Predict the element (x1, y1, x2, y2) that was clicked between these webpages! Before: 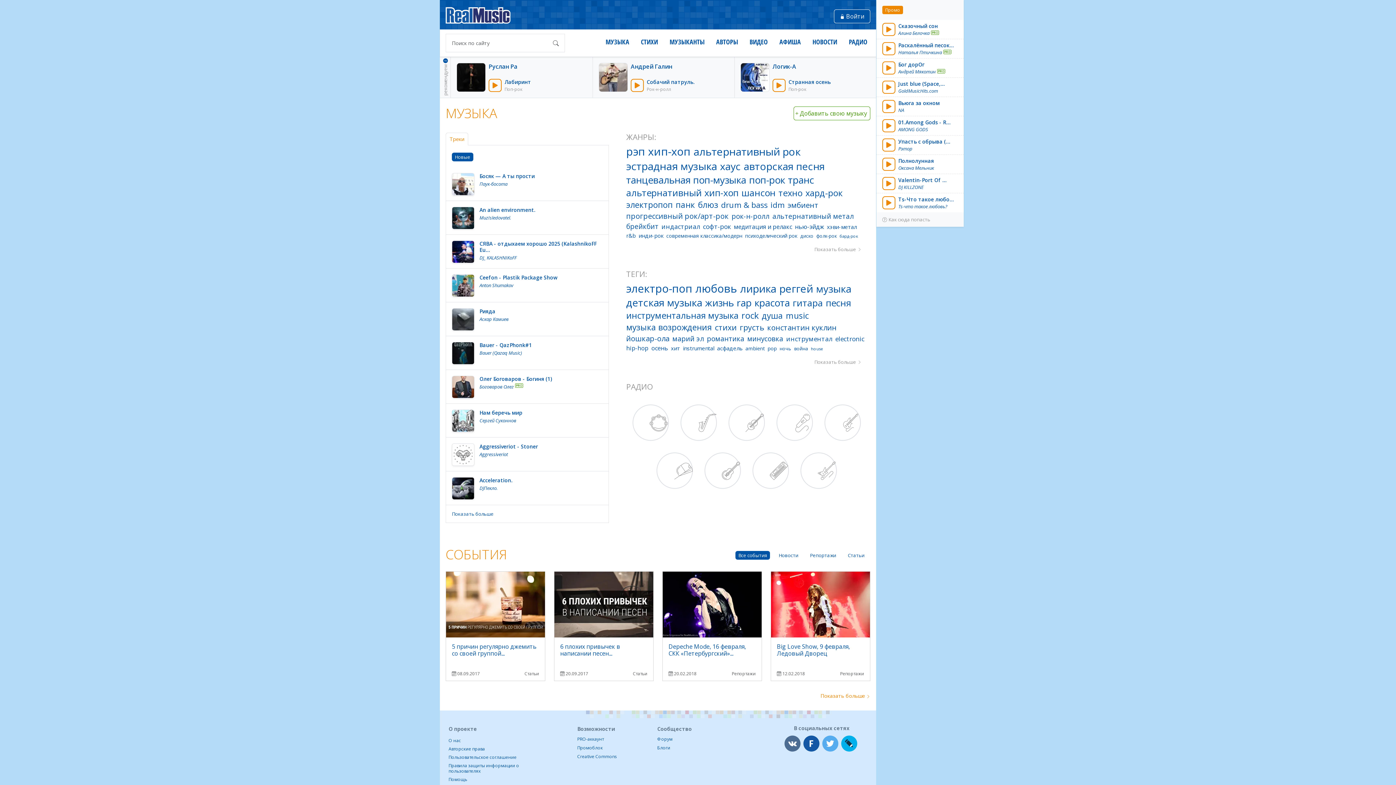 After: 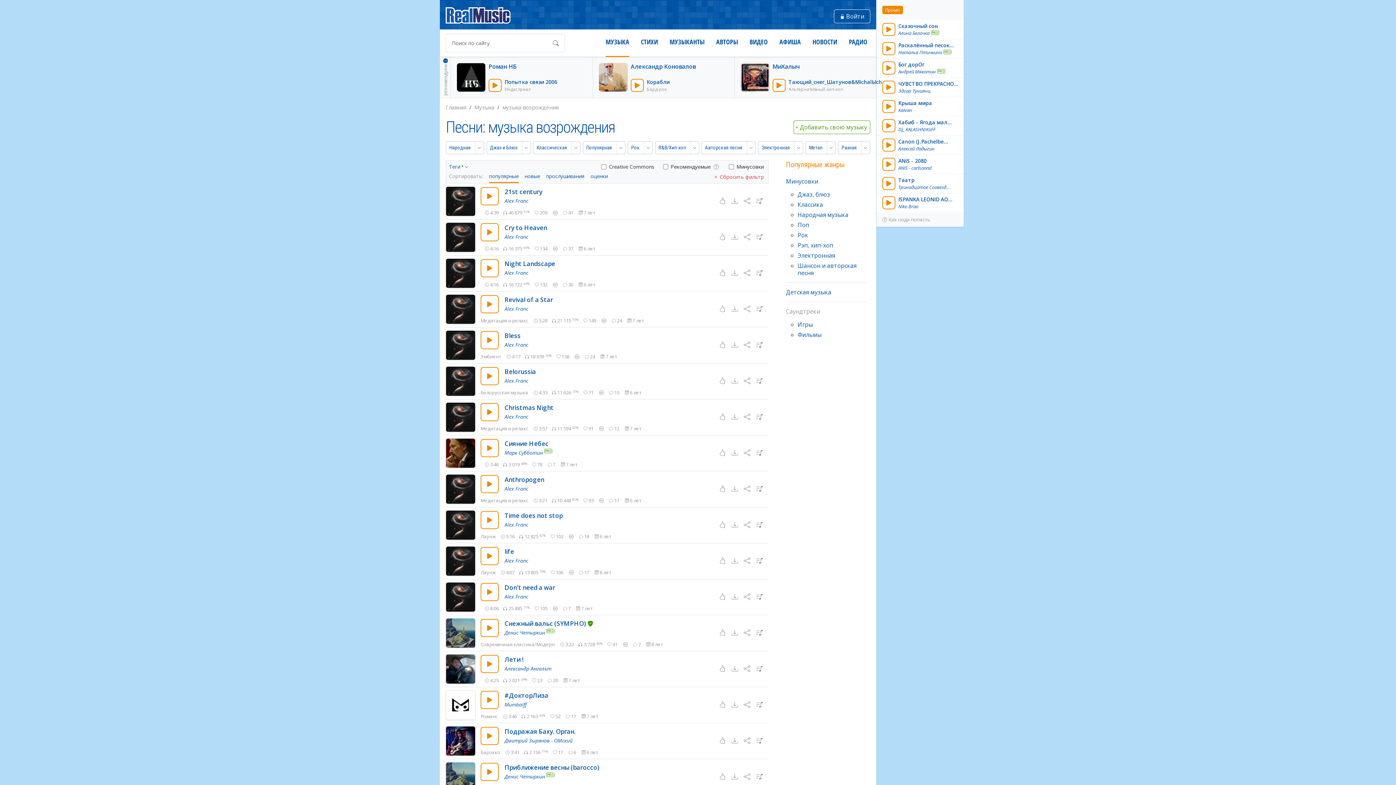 Action: bbox: (626, 322, 712, 332) label: музыка возрождения